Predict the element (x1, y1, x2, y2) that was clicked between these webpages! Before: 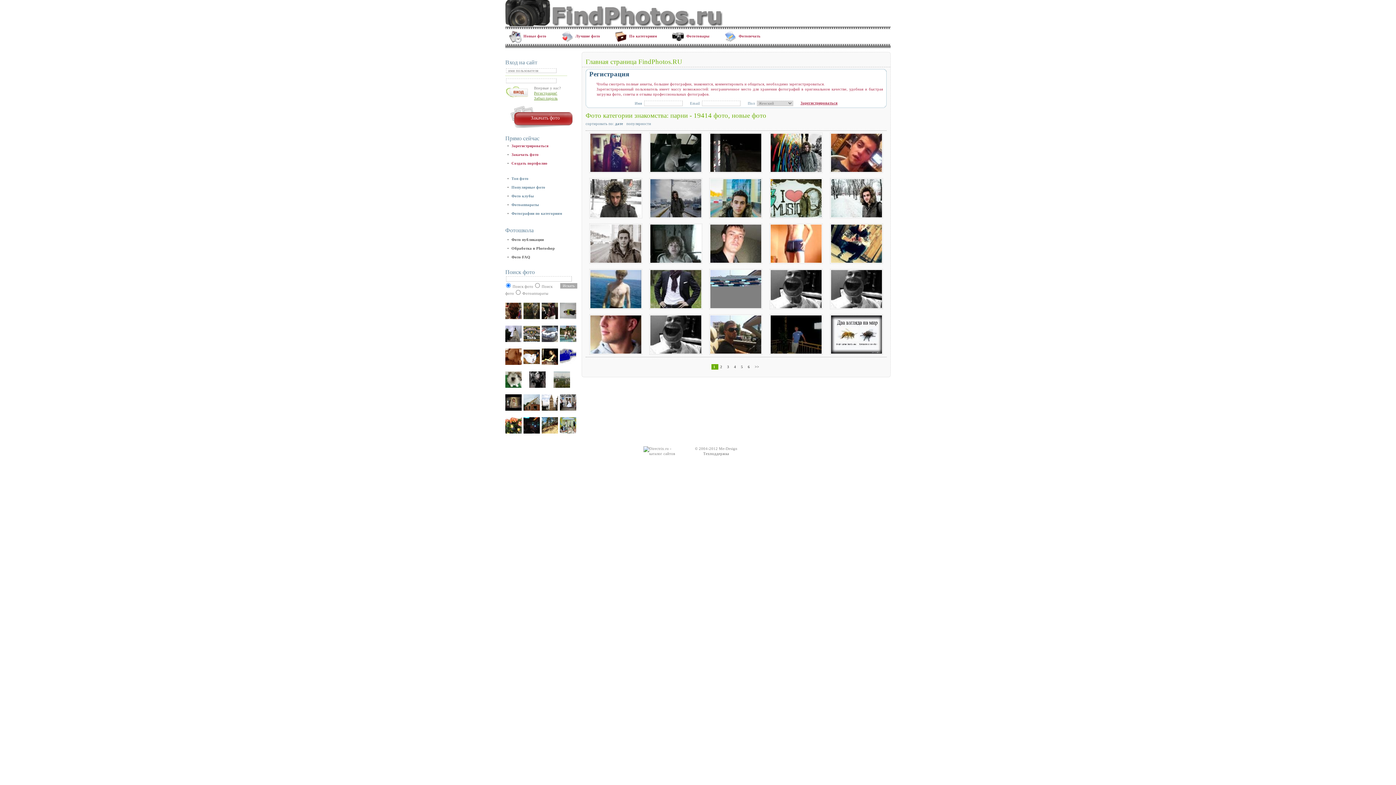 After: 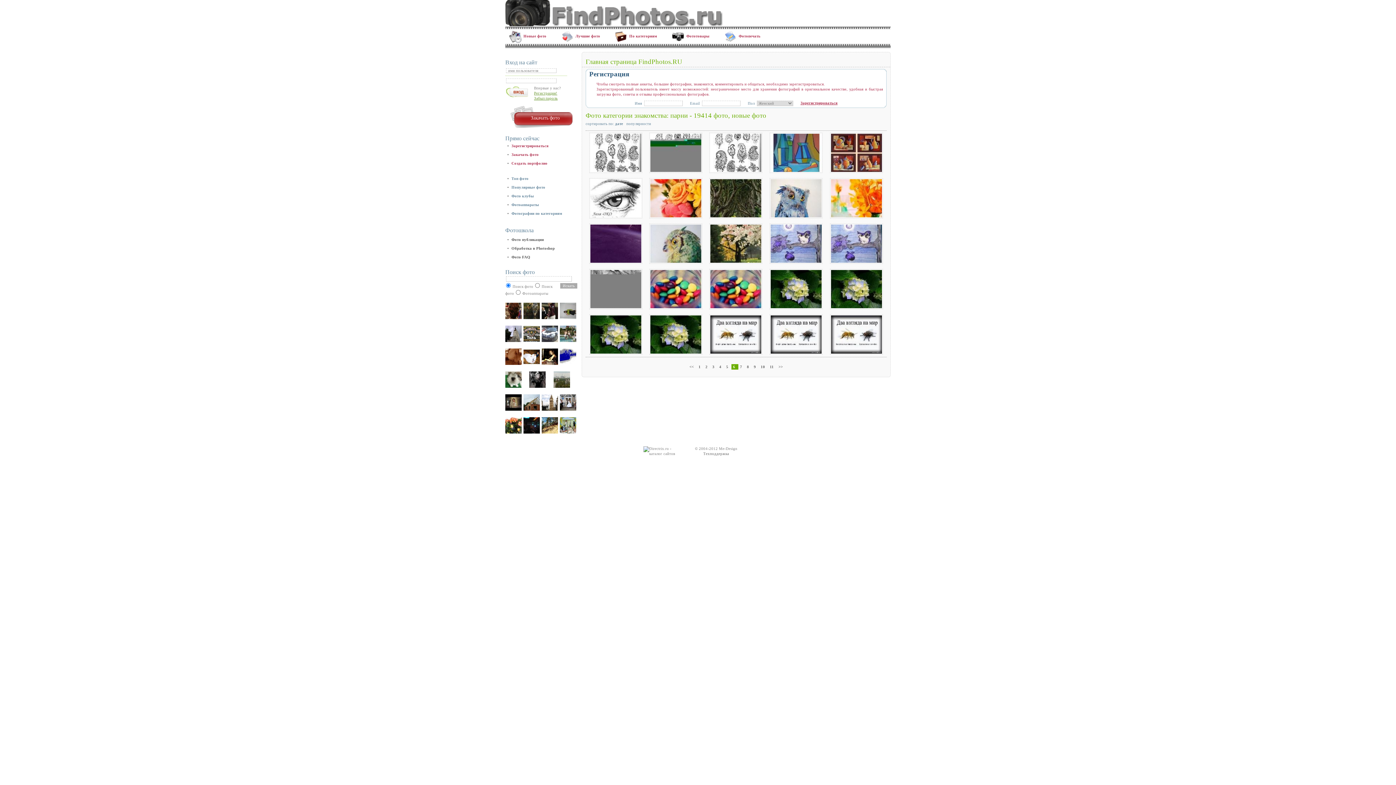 Action: bbox: (746, 364, 753, 369) label: 6 